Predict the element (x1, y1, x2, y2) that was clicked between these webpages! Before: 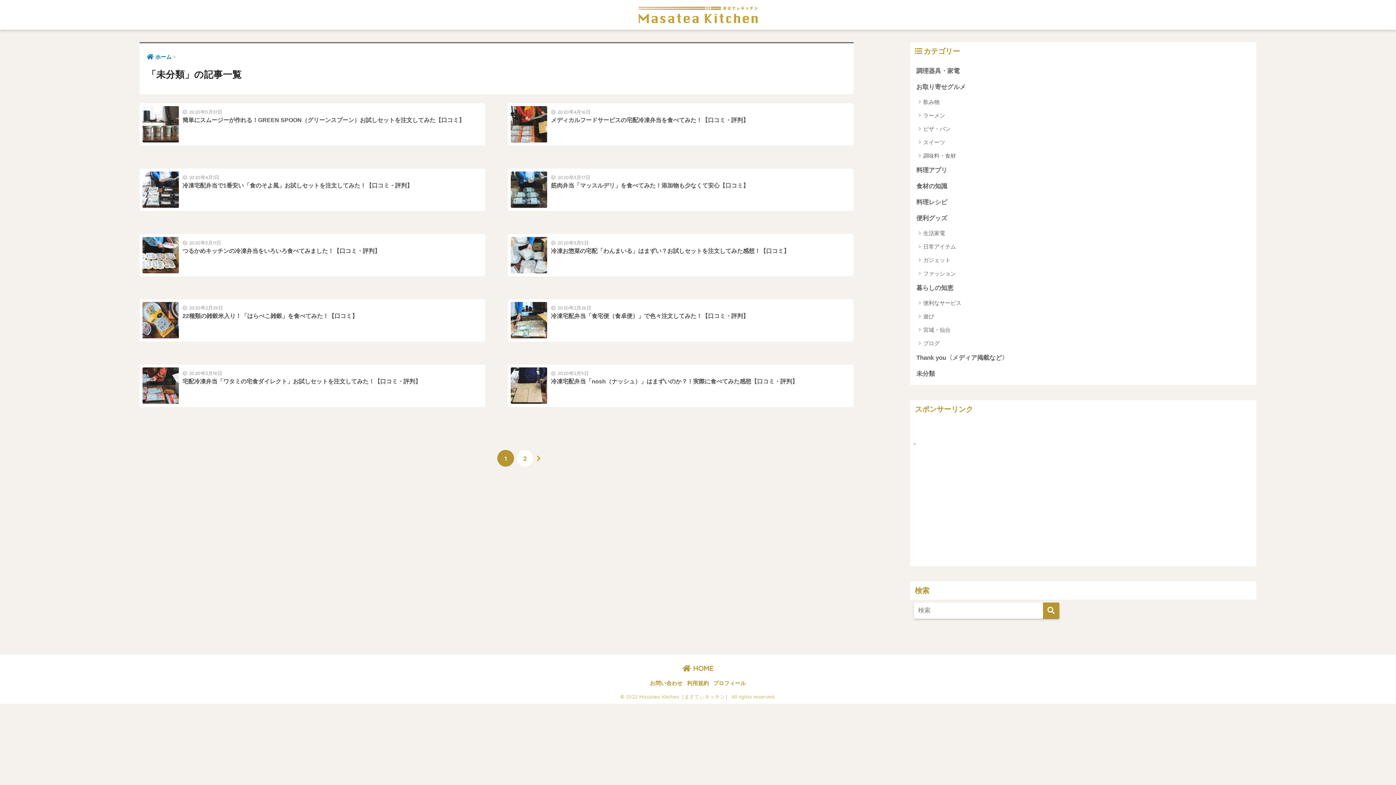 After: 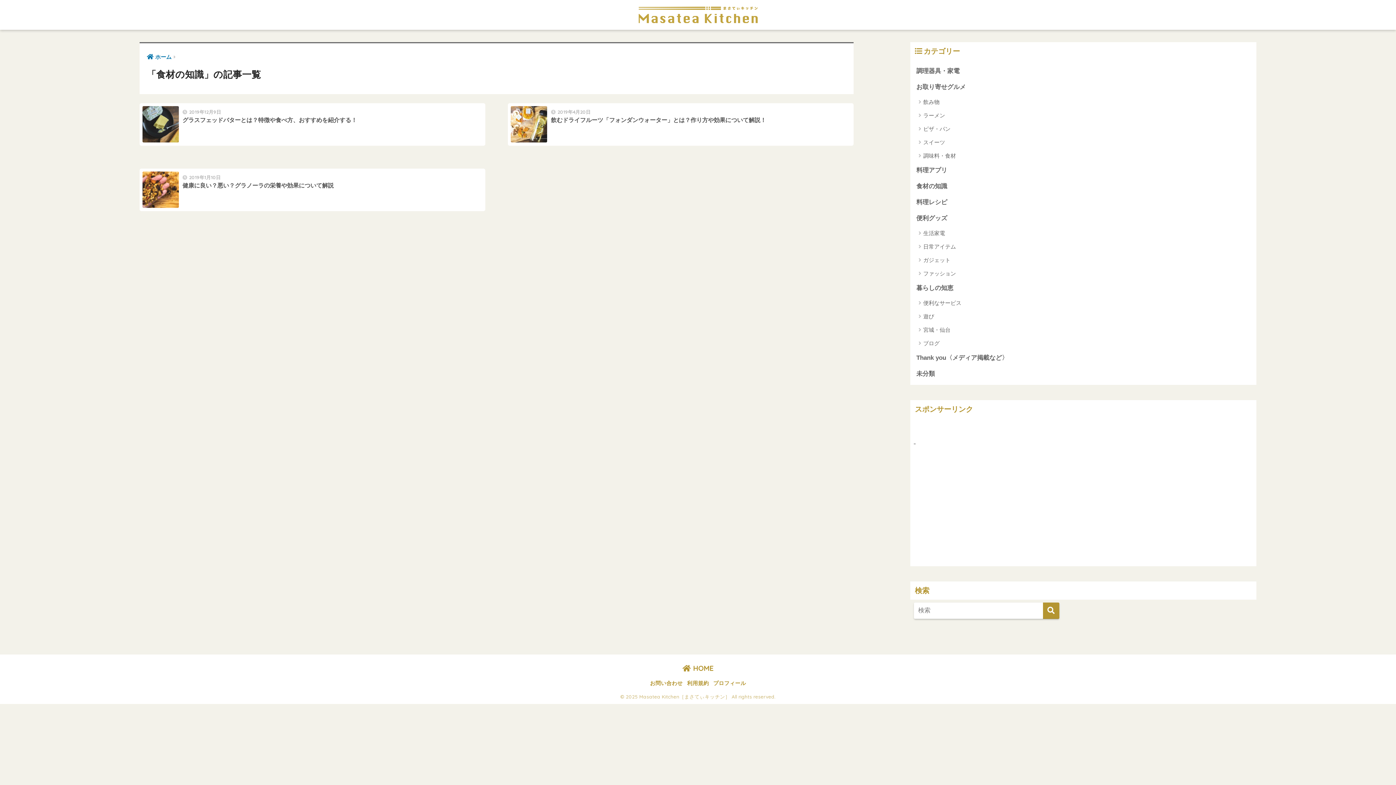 Action: label: 食材の知識 bbox: (914, 178, 1253, 194)